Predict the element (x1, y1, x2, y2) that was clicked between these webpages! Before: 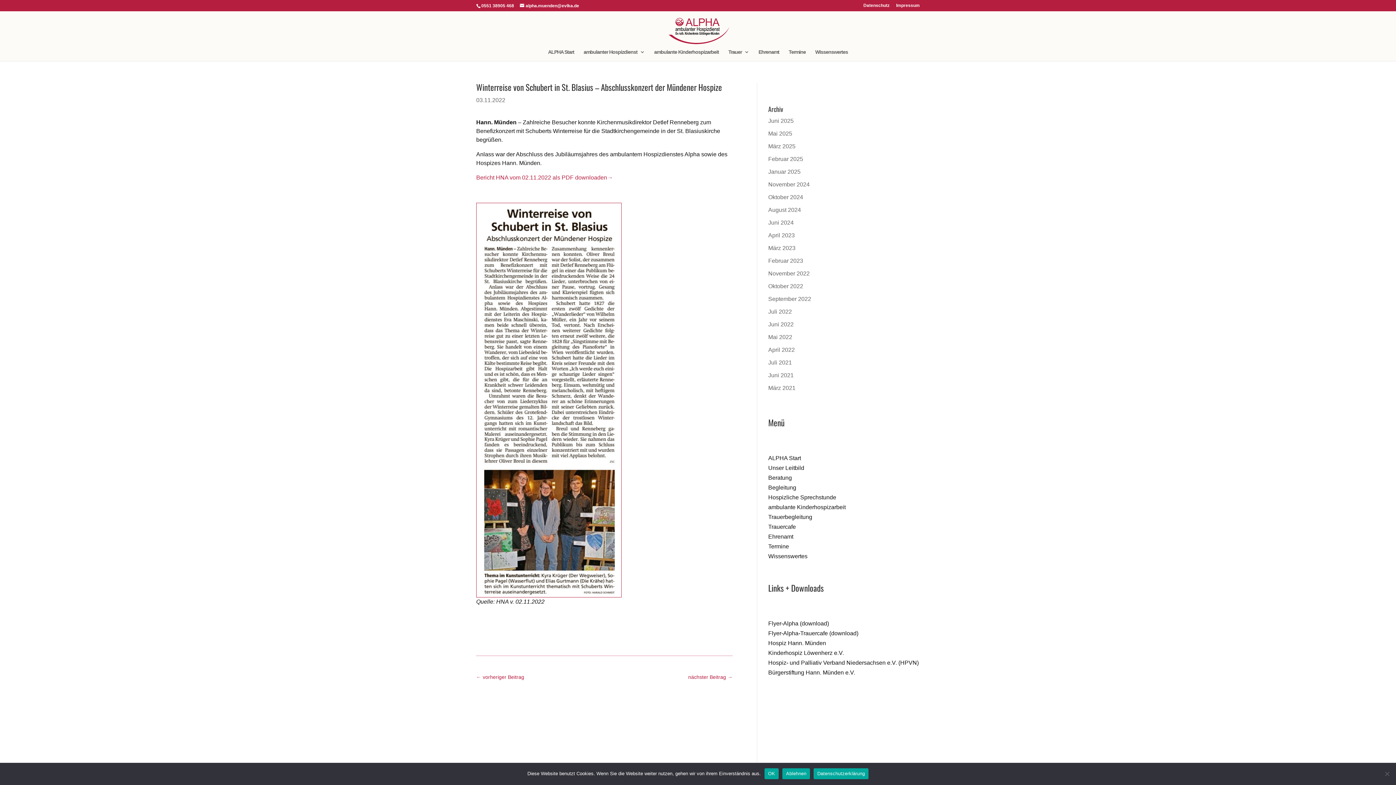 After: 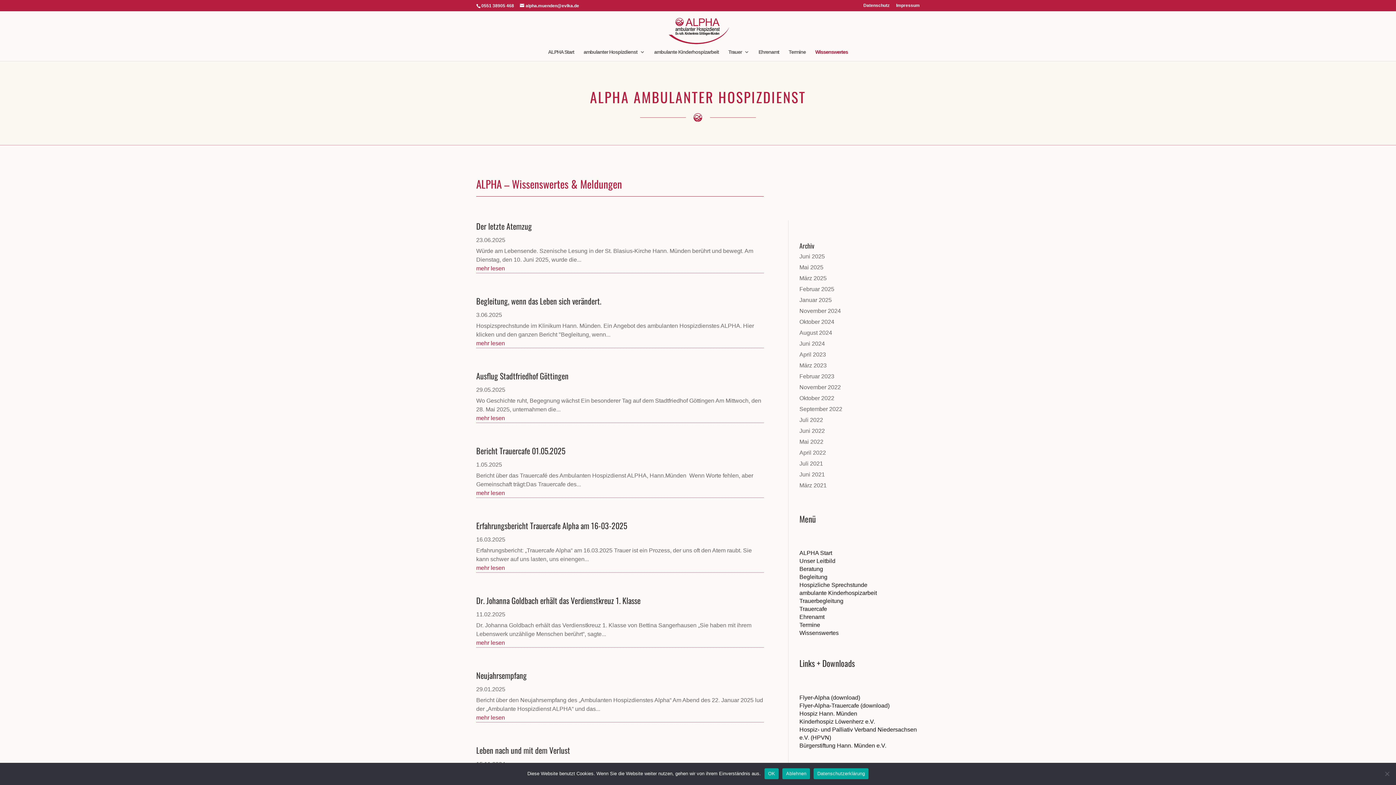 Action: label: Wissenswertes bbox: (768, 553, 807, 559)